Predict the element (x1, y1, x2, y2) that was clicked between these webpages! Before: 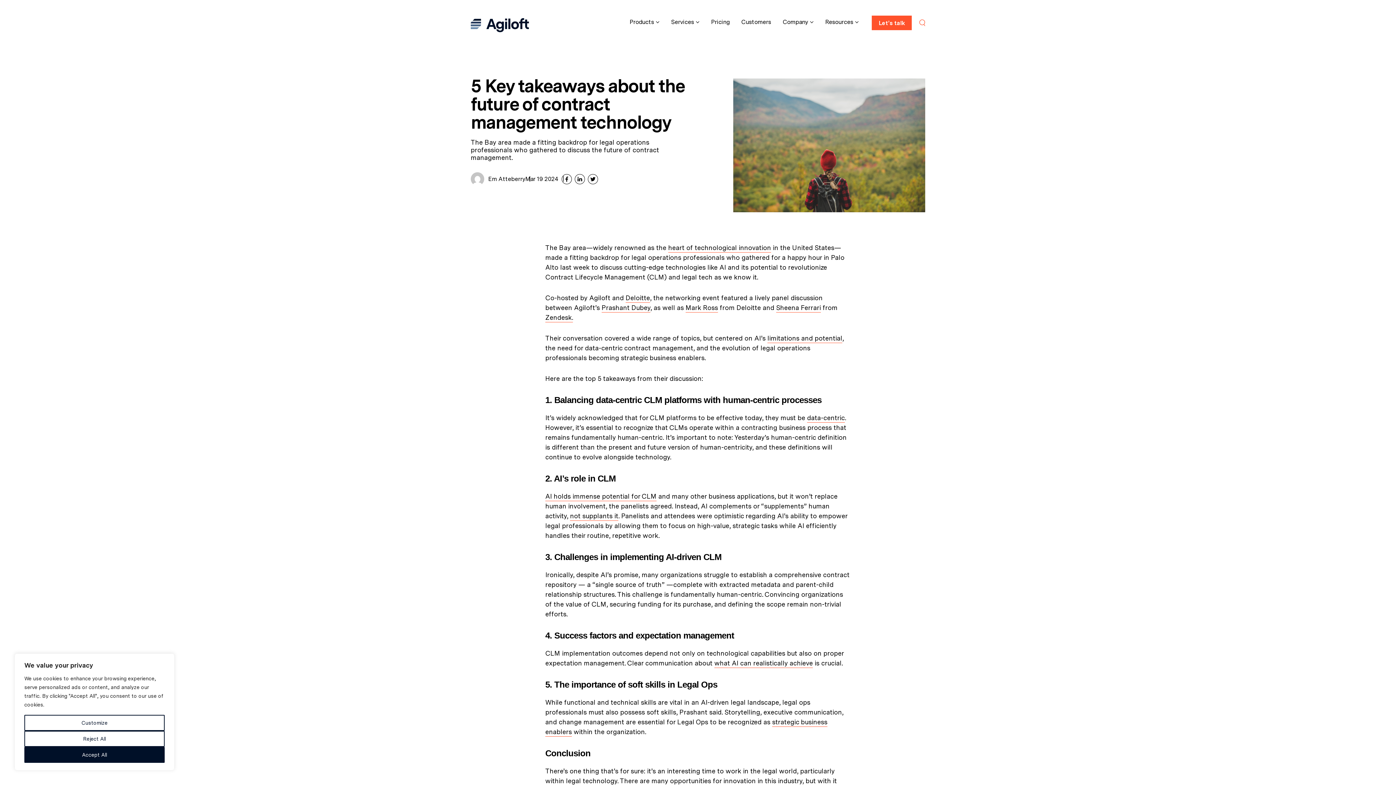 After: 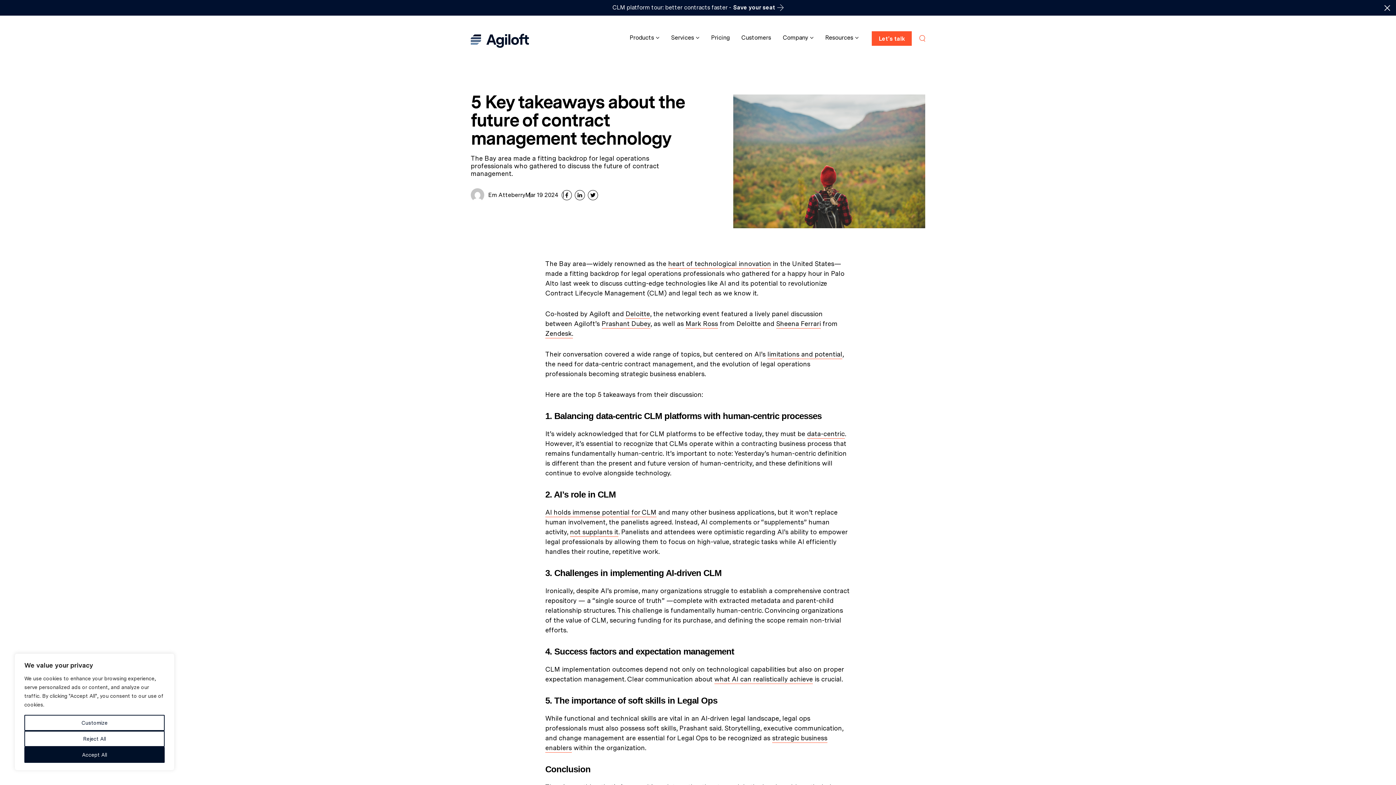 Action: bbox: (545, 313, 573, 322) label: Zendesk.